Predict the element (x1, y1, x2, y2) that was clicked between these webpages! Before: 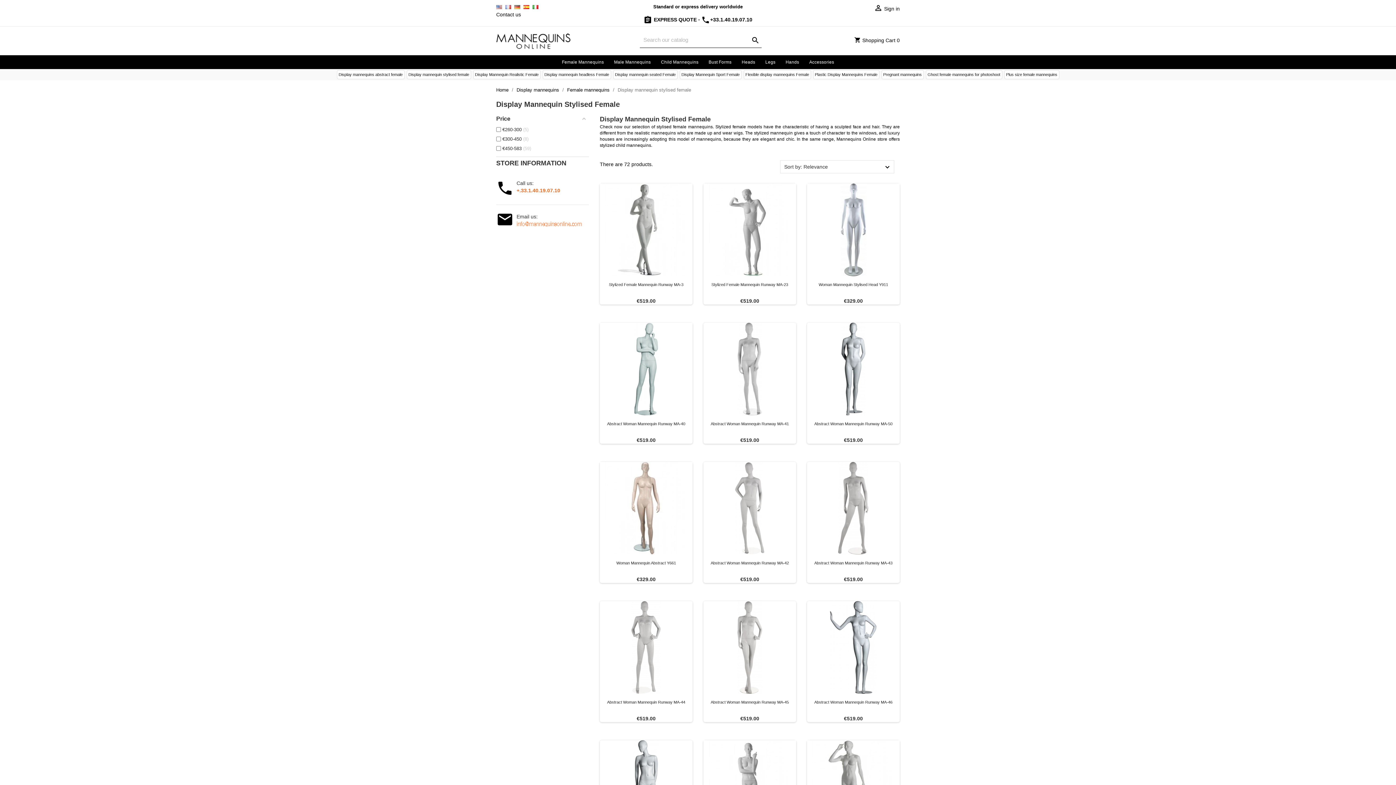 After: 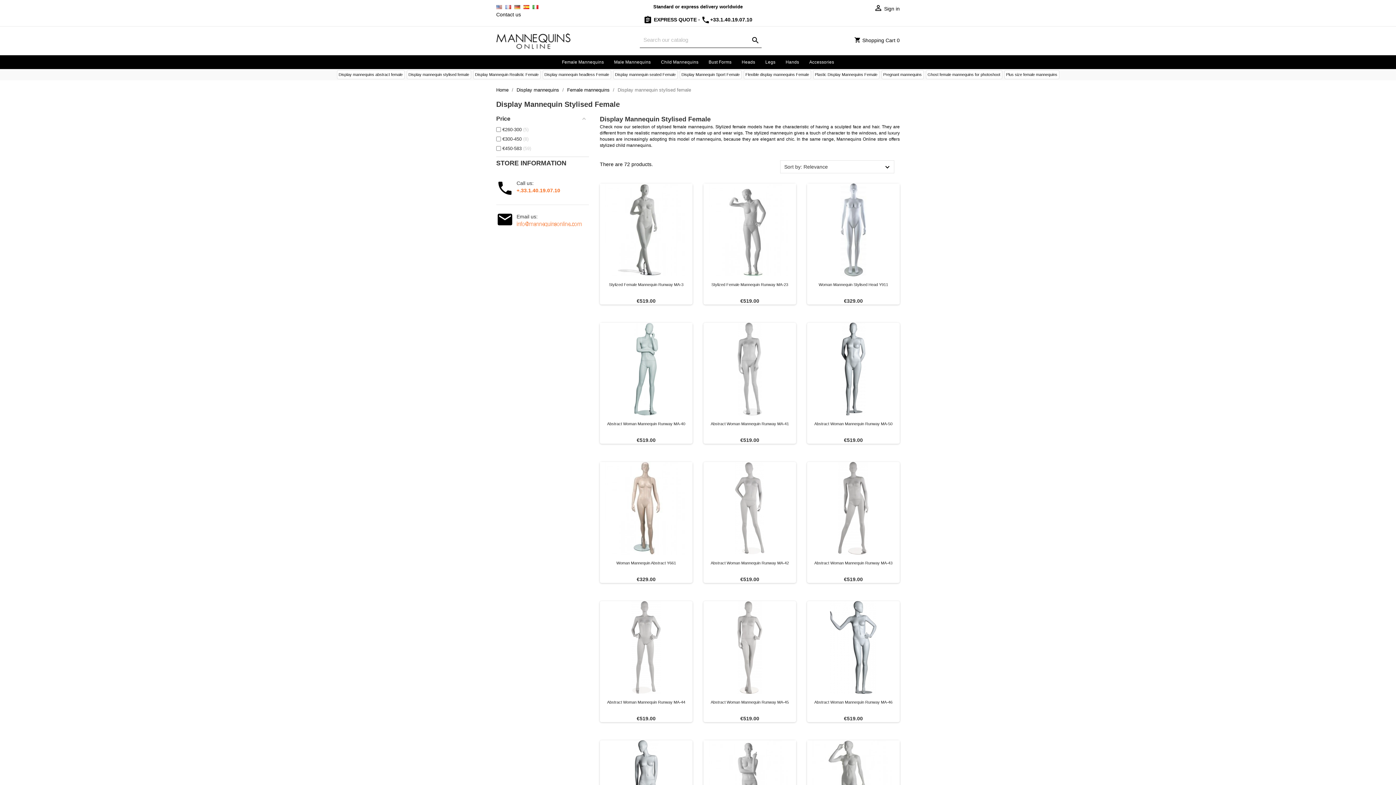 Action: bbox: (496, 5, 502, 9)